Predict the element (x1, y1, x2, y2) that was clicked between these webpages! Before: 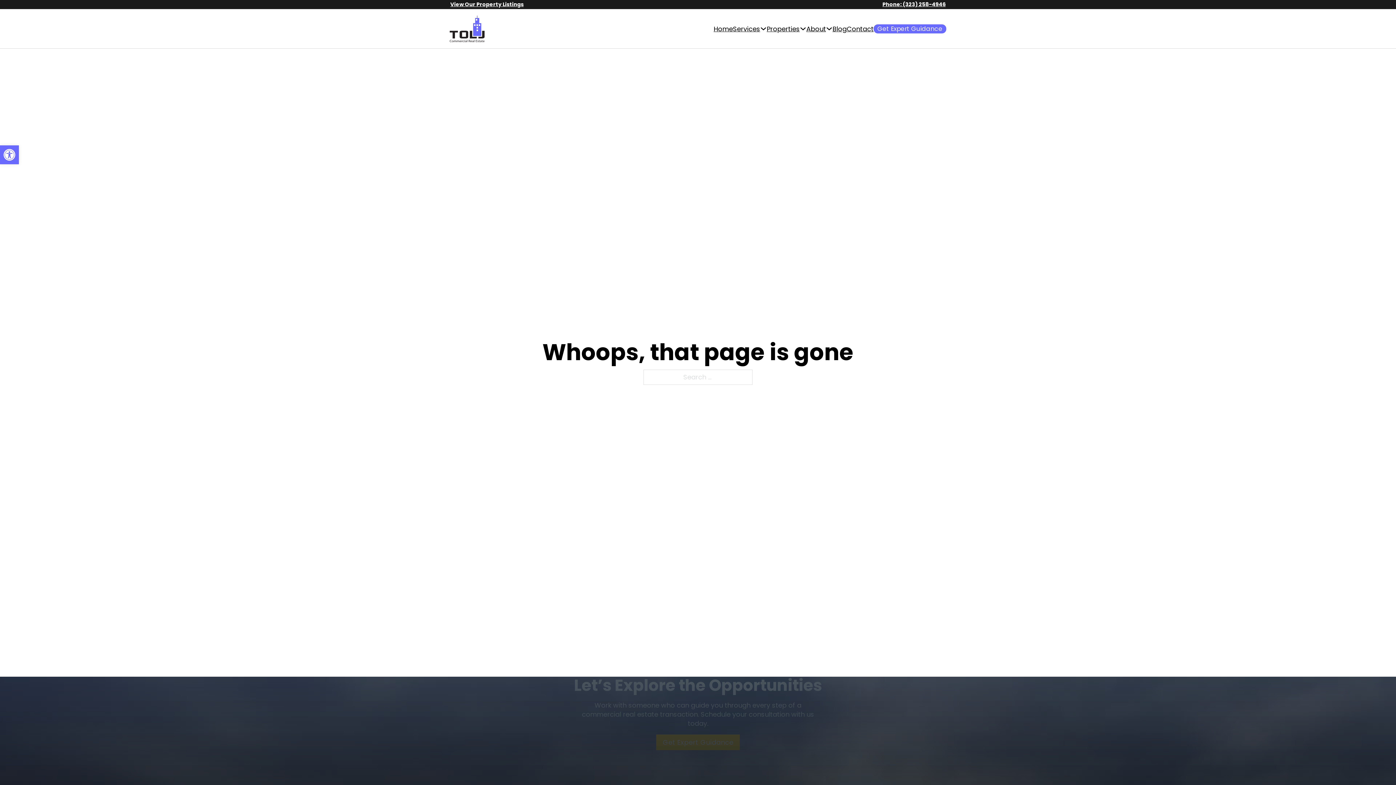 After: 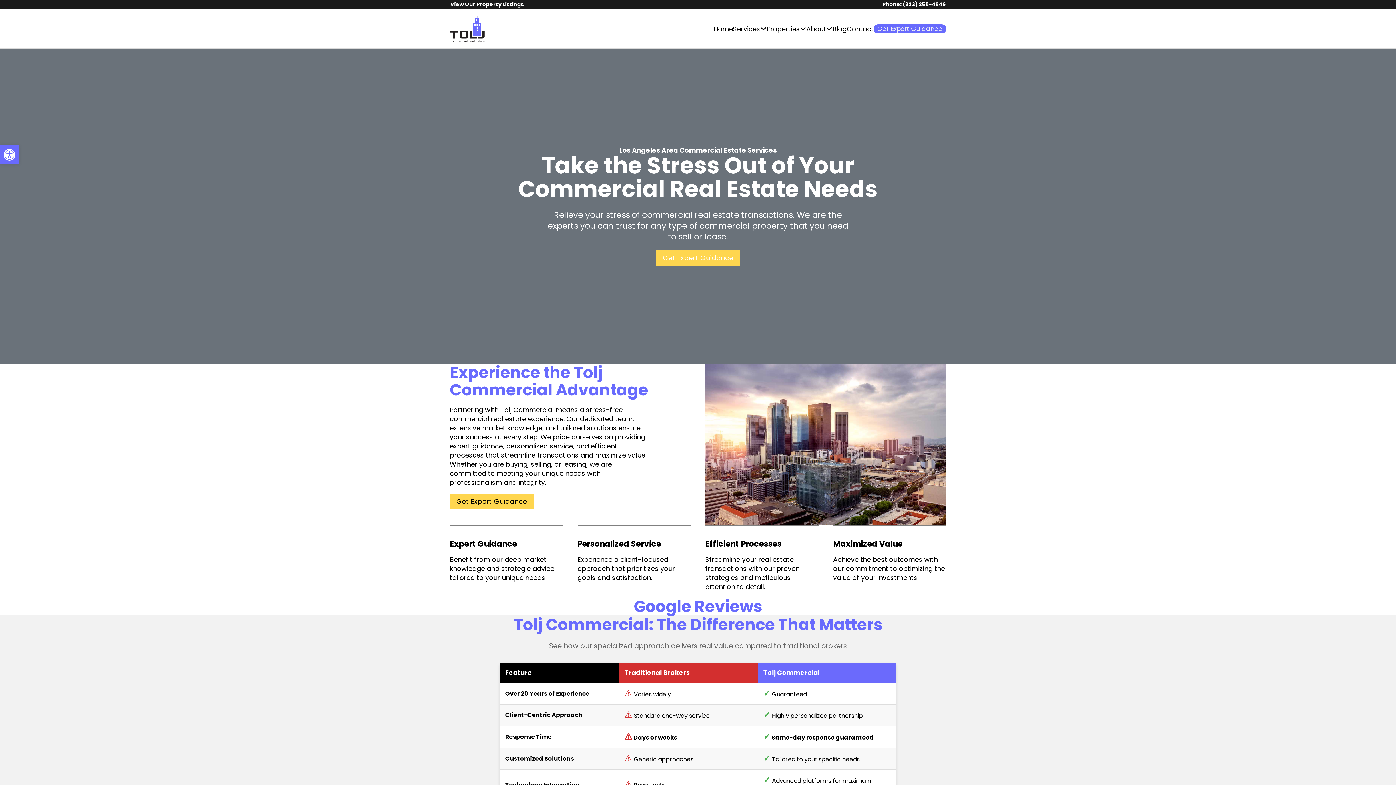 Action: bbox: (449, 15, 484, 42)